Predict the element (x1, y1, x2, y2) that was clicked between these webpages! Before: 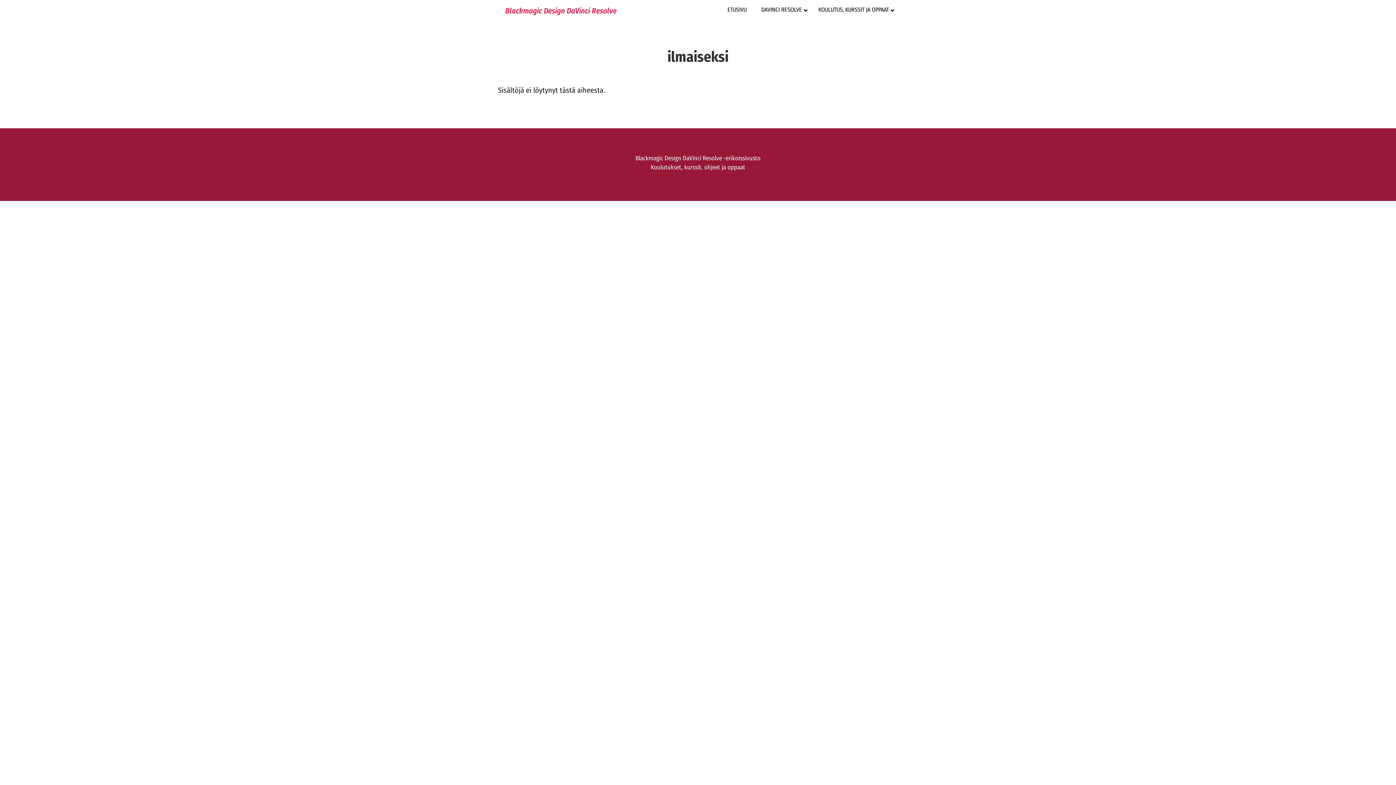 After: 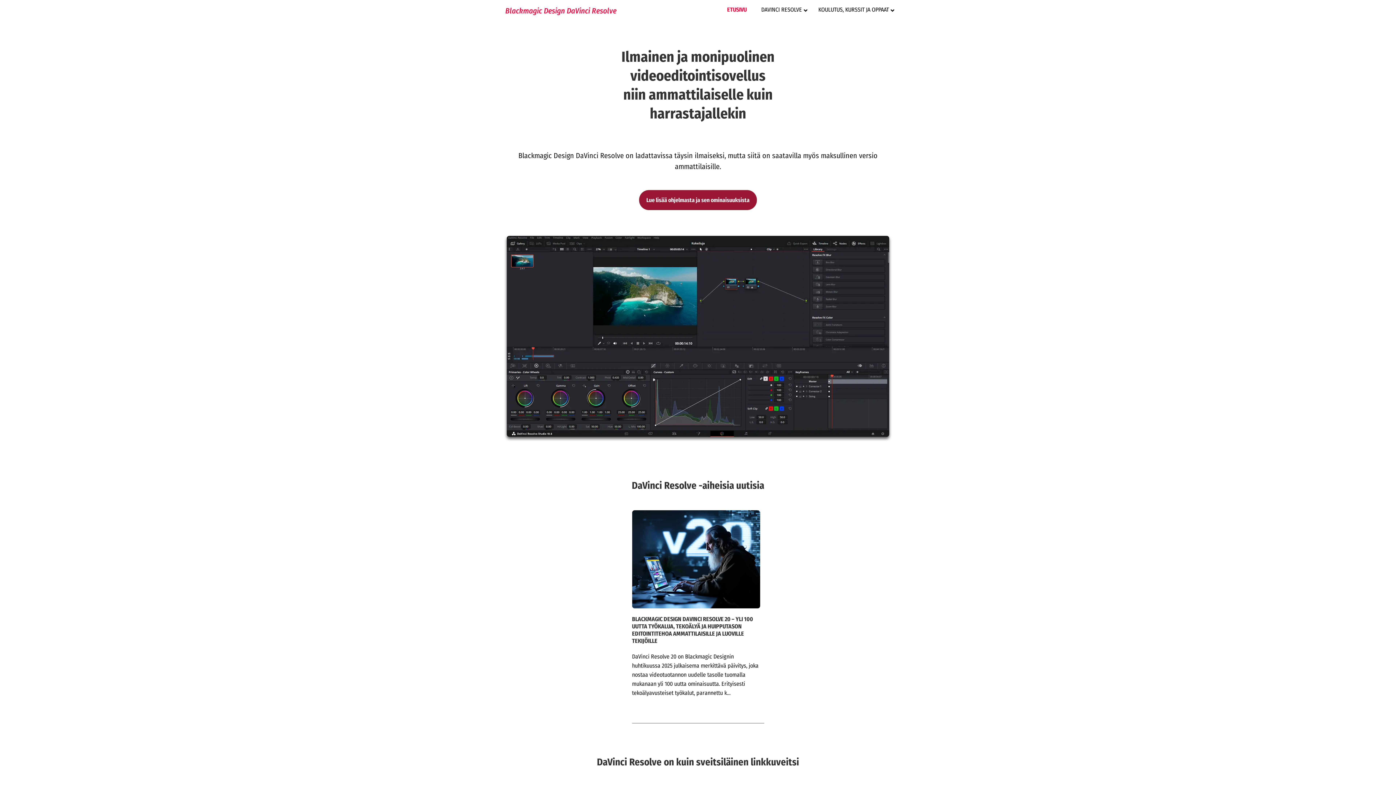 Action: label: ETUSIVU bbox: (720, 2, 754, 17)